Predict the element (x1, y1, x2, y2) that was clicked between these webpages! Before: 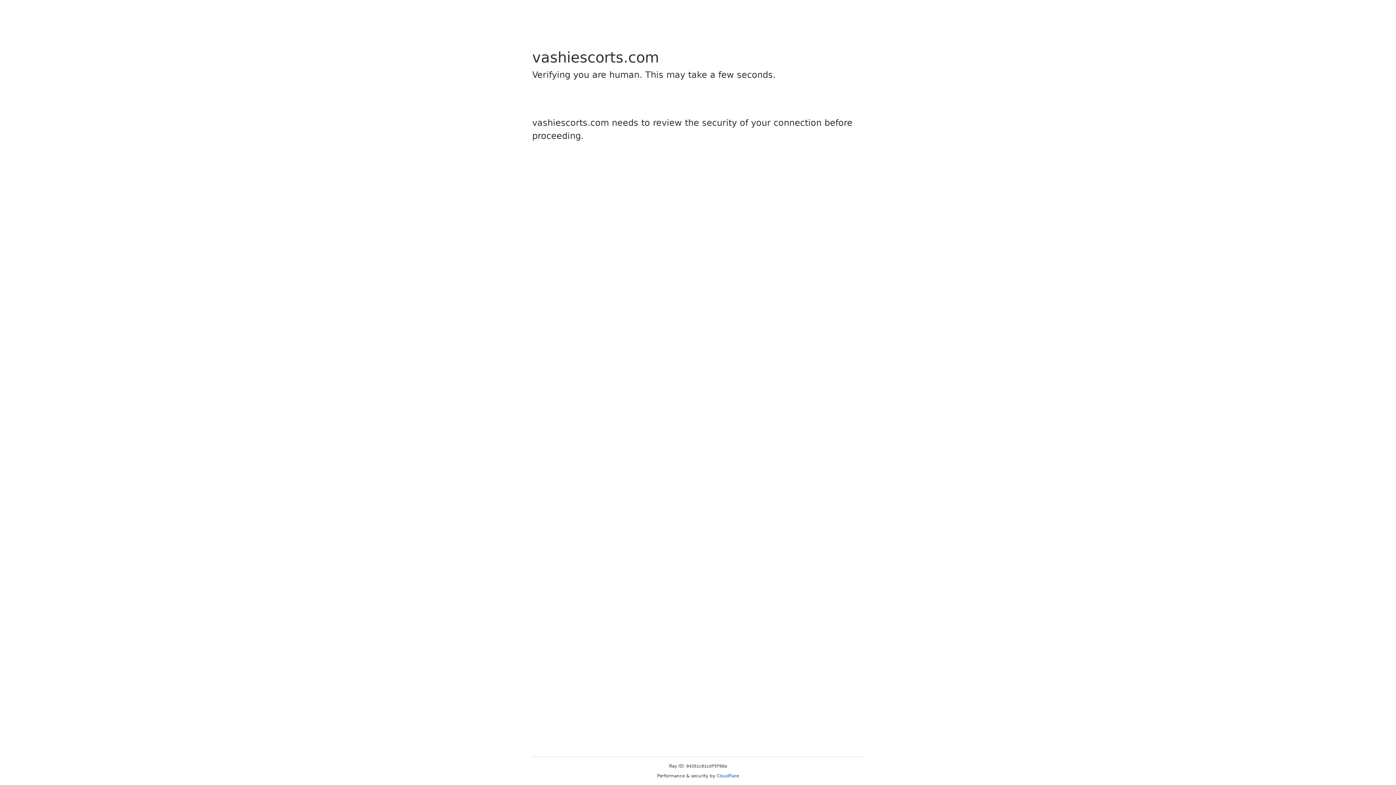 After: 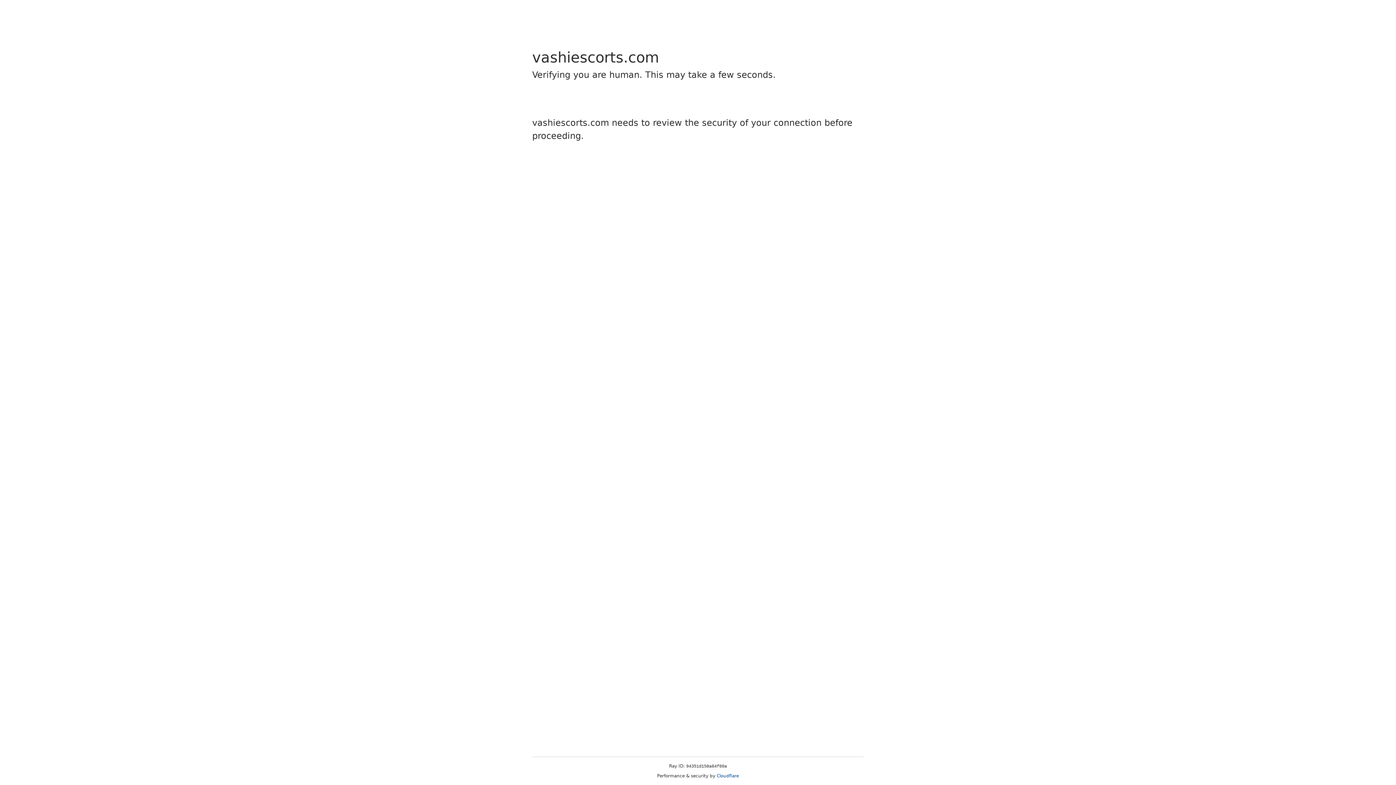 Action: bbox: (716, 773, 739, 778) label: Cloudflare